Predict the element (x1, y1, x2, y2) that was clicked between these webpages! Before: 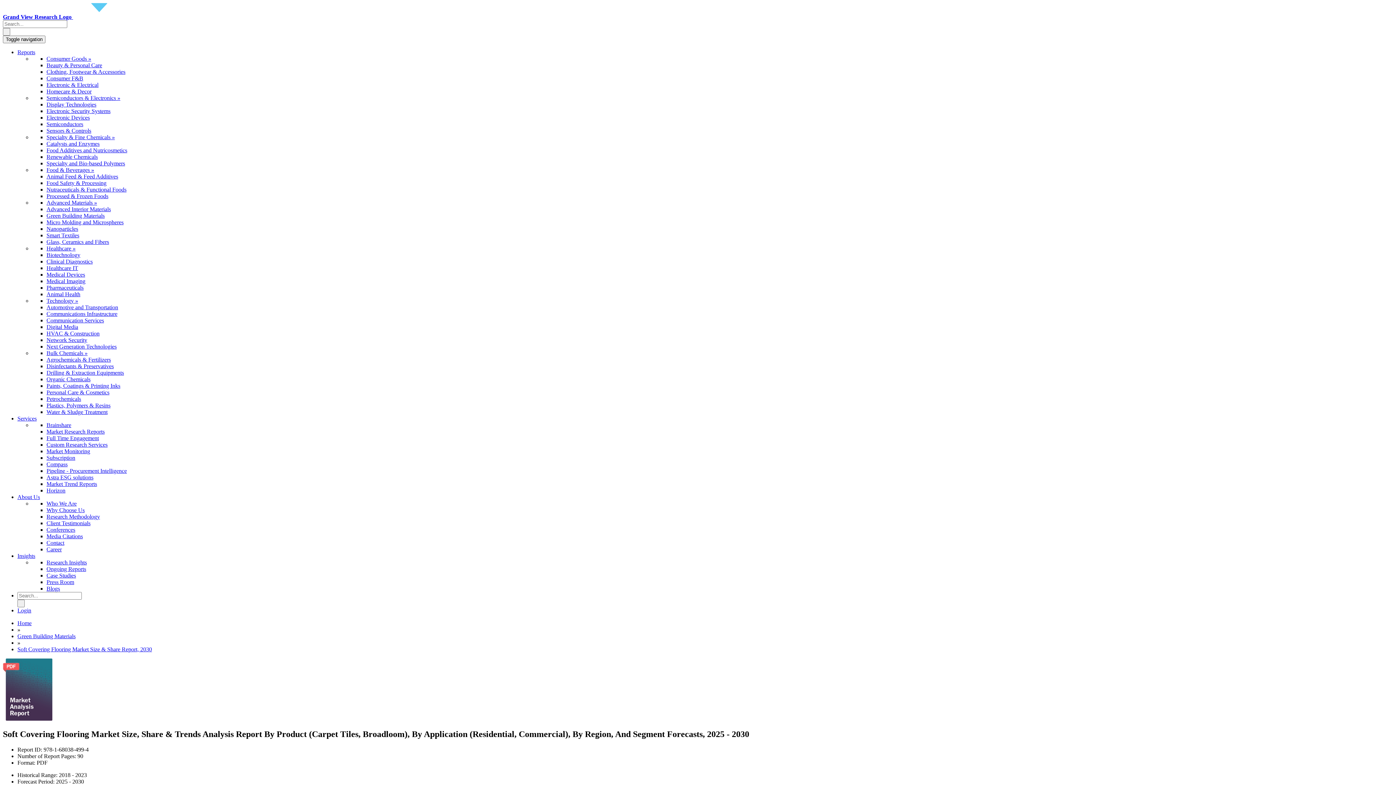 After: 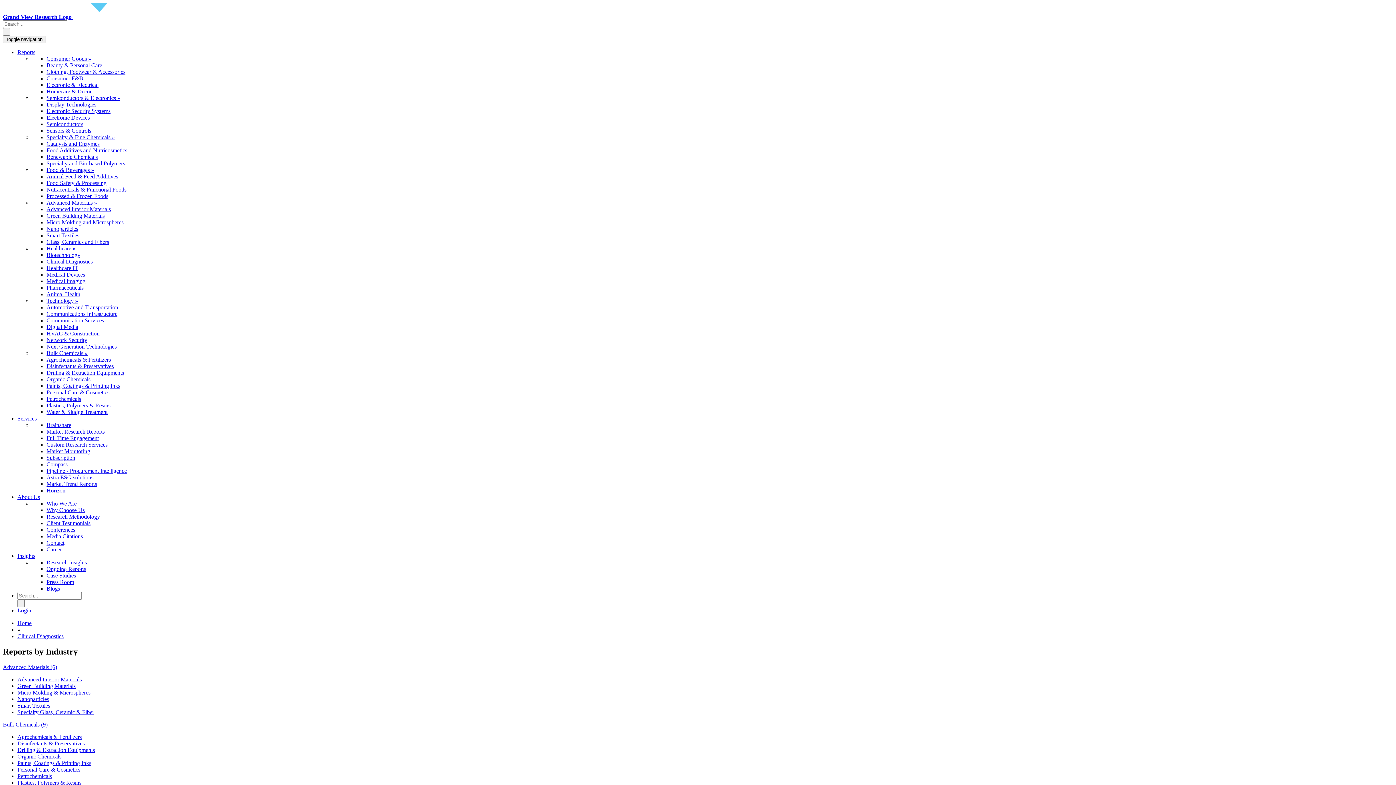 Action: label: Clinical Diagnostics bbox: (46, 258, 92, 264)